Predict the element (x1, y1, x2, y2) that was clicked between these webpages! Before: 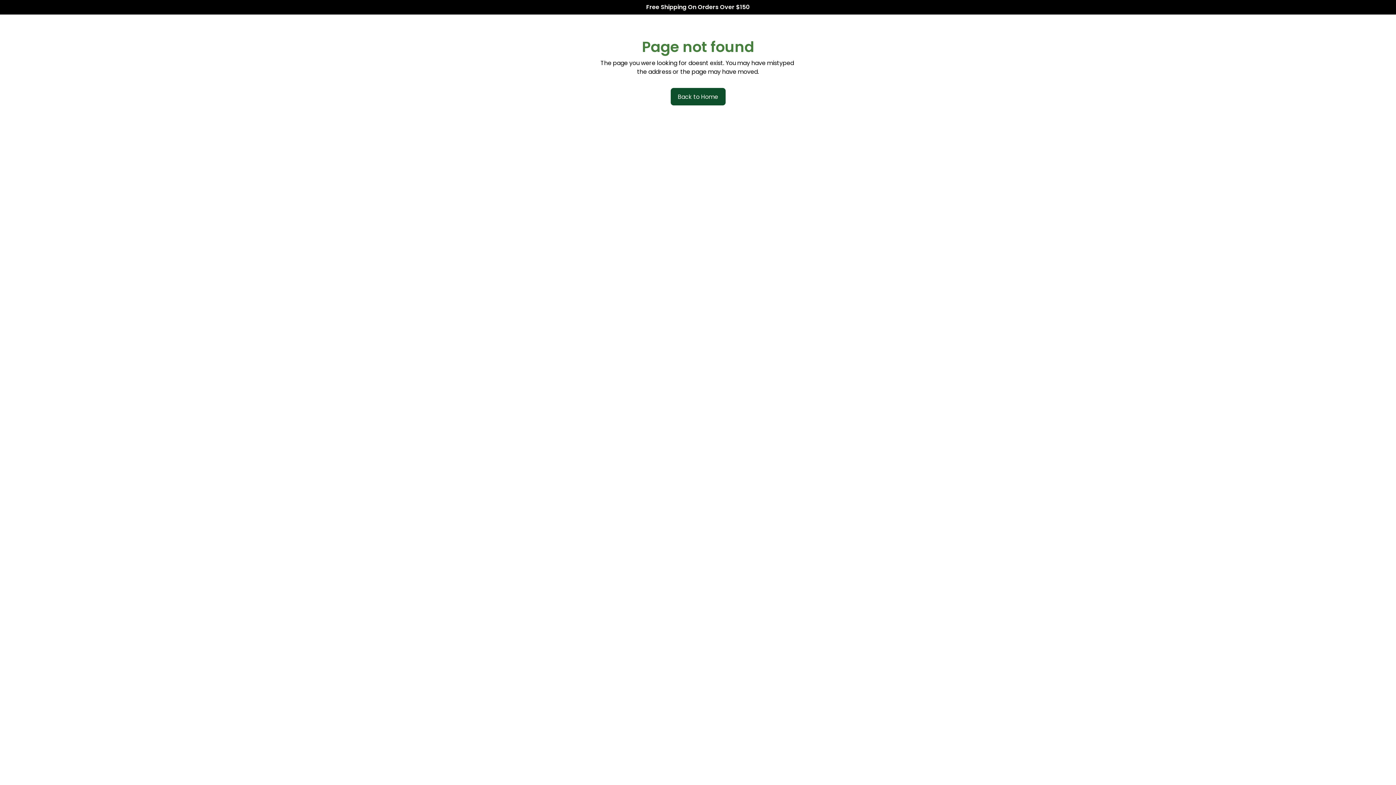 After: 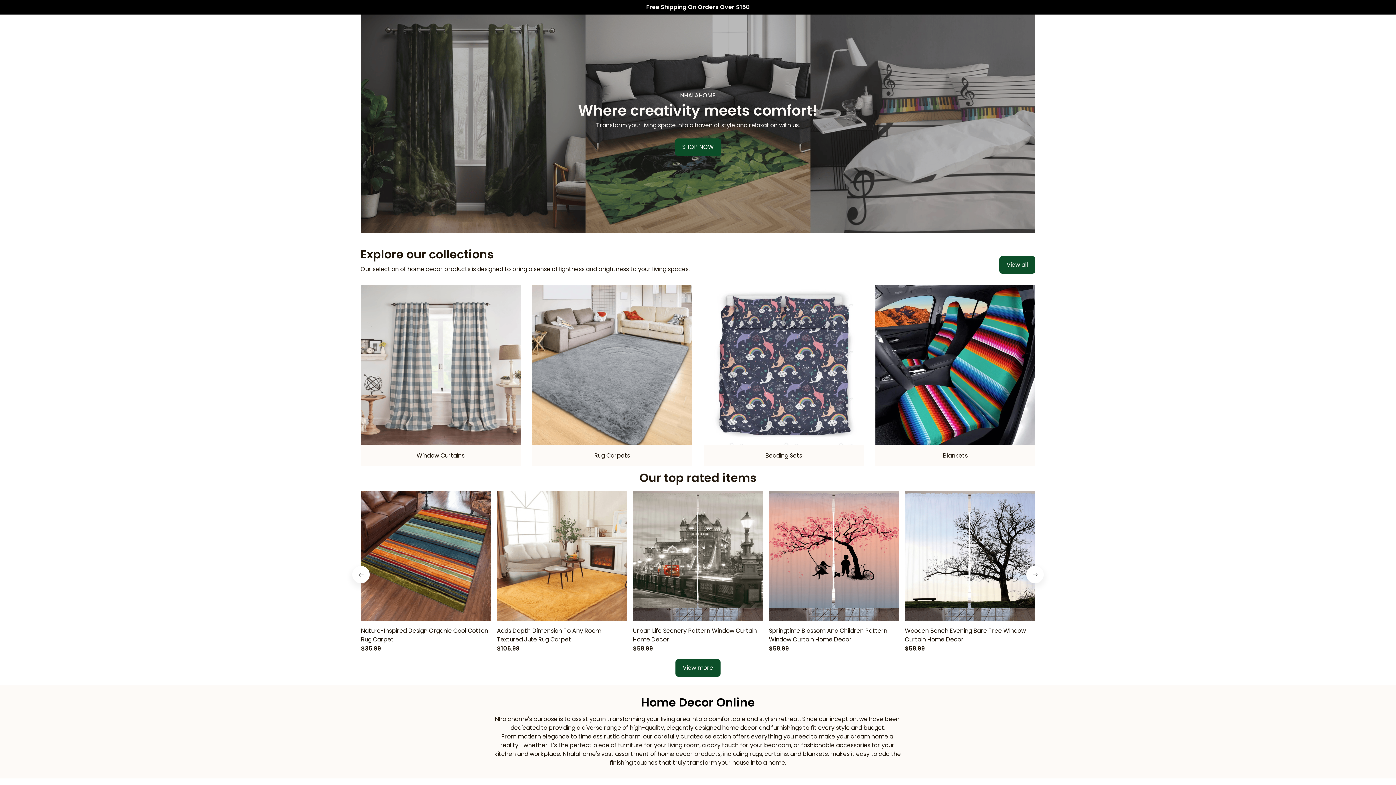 Action: label: Back to Home bbox: (670, 88, 725, 105)